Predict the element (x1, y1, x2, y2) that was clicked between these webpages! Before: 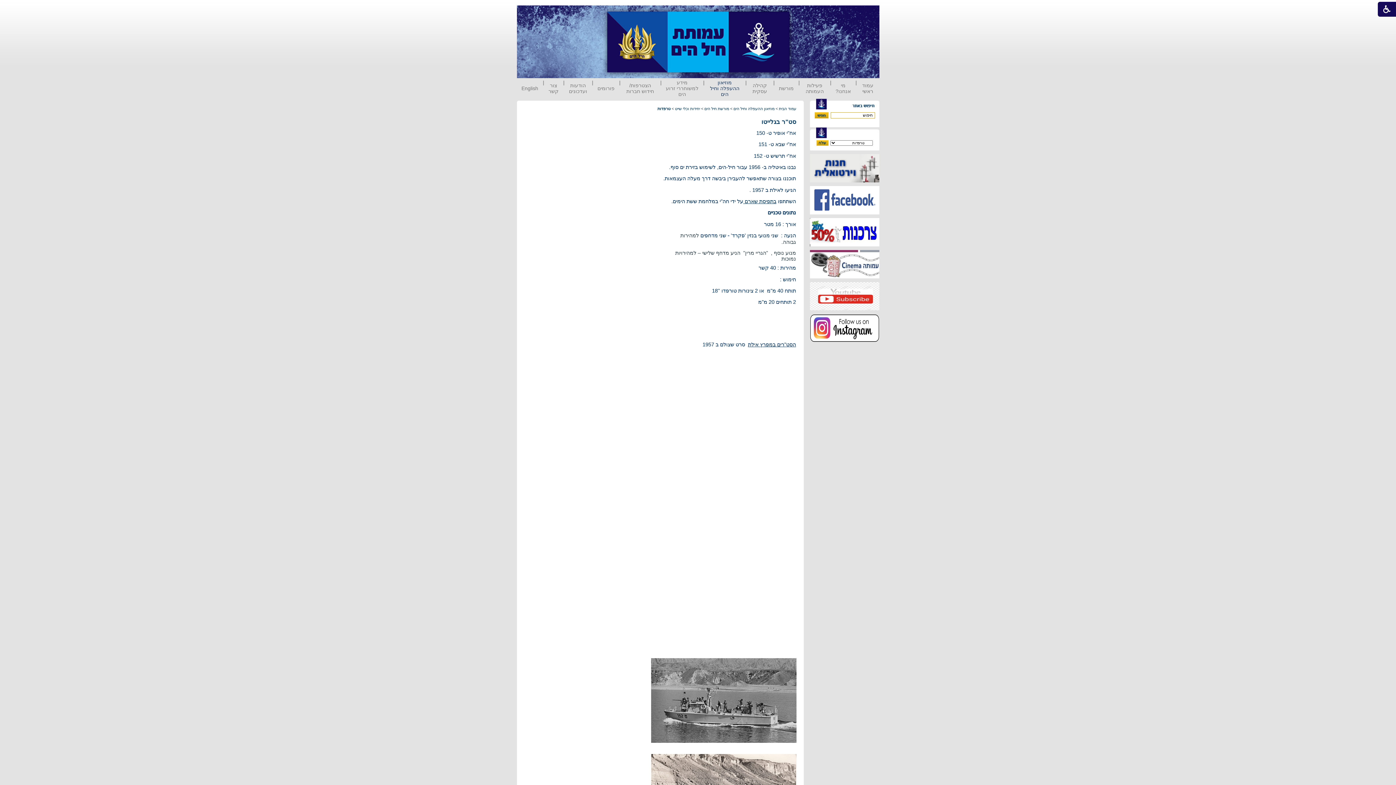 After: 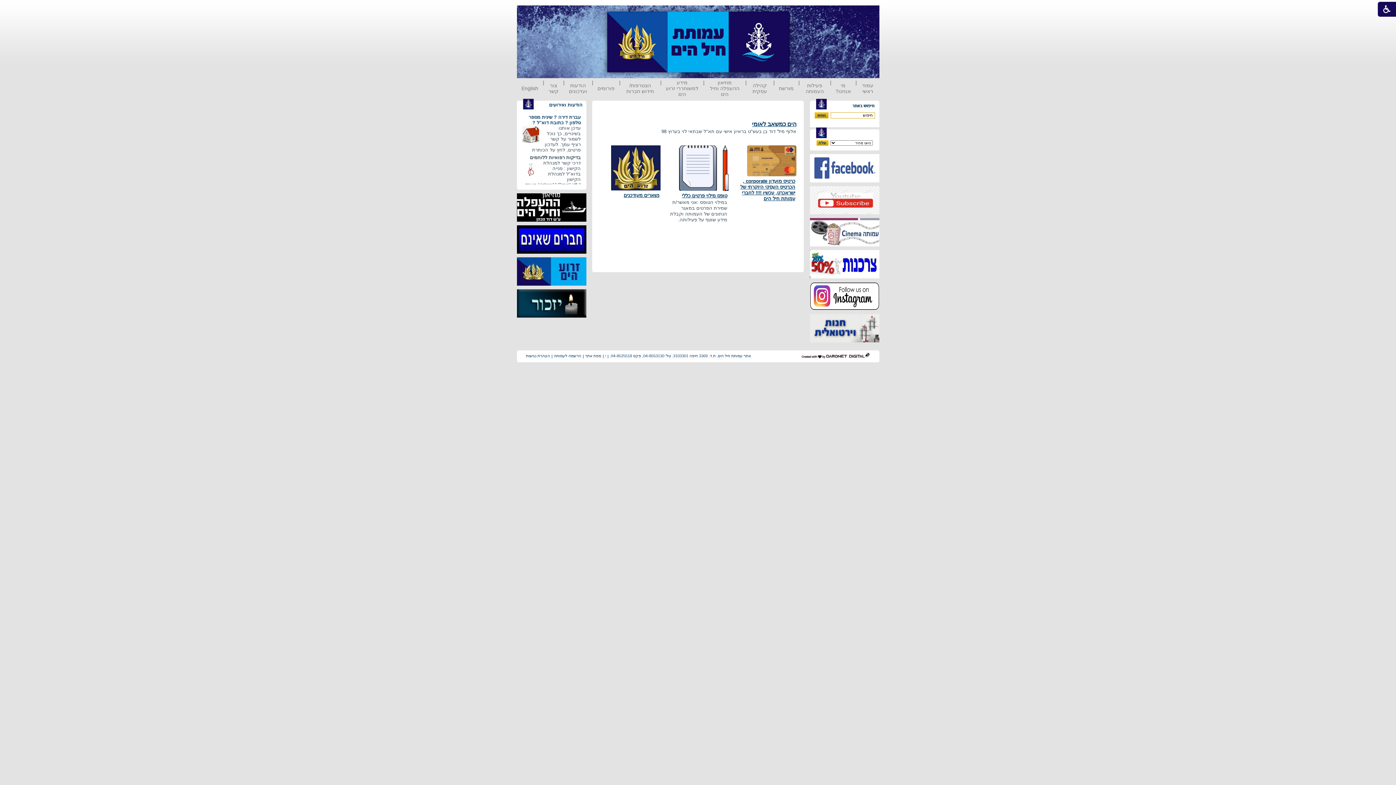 Action: bbox: (861, 82, 874, 94) label: עמוד ראשי